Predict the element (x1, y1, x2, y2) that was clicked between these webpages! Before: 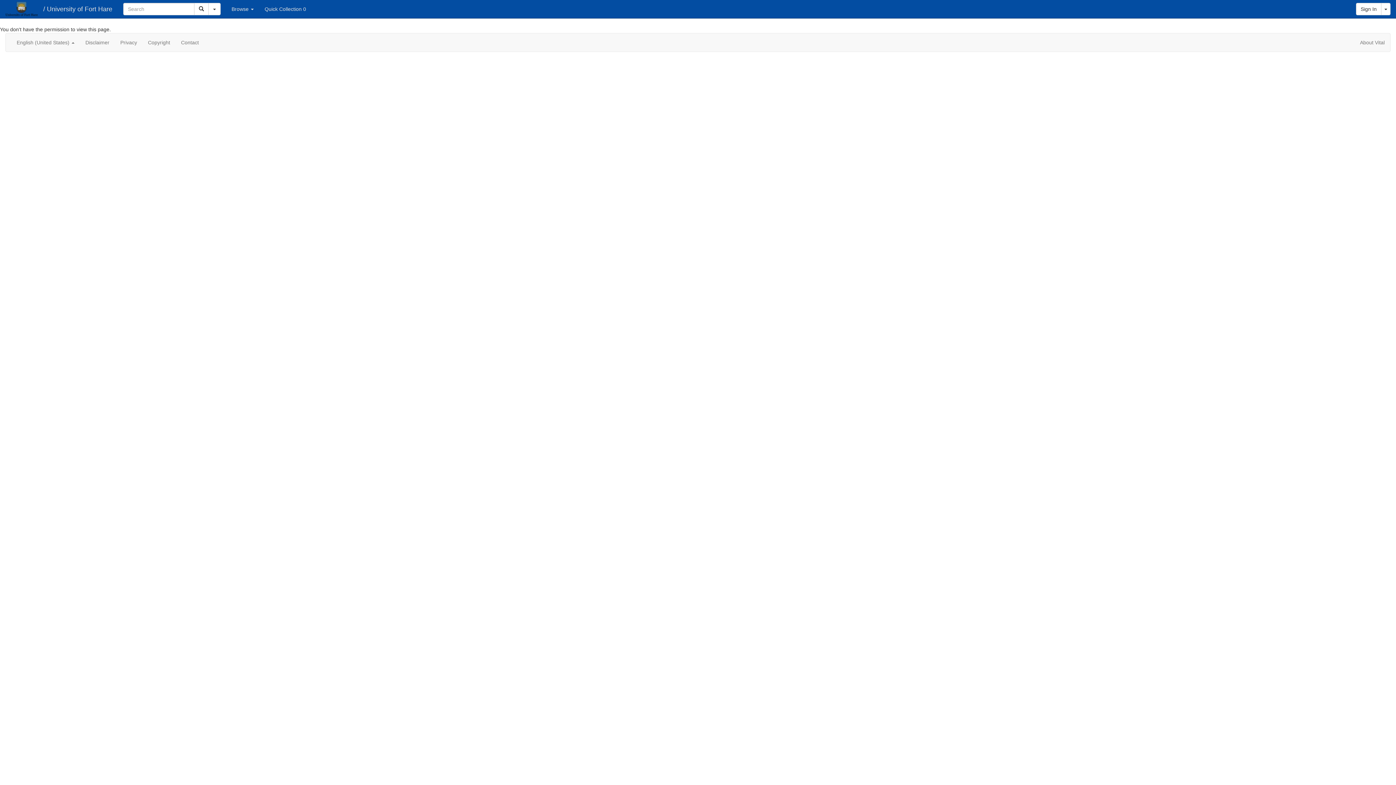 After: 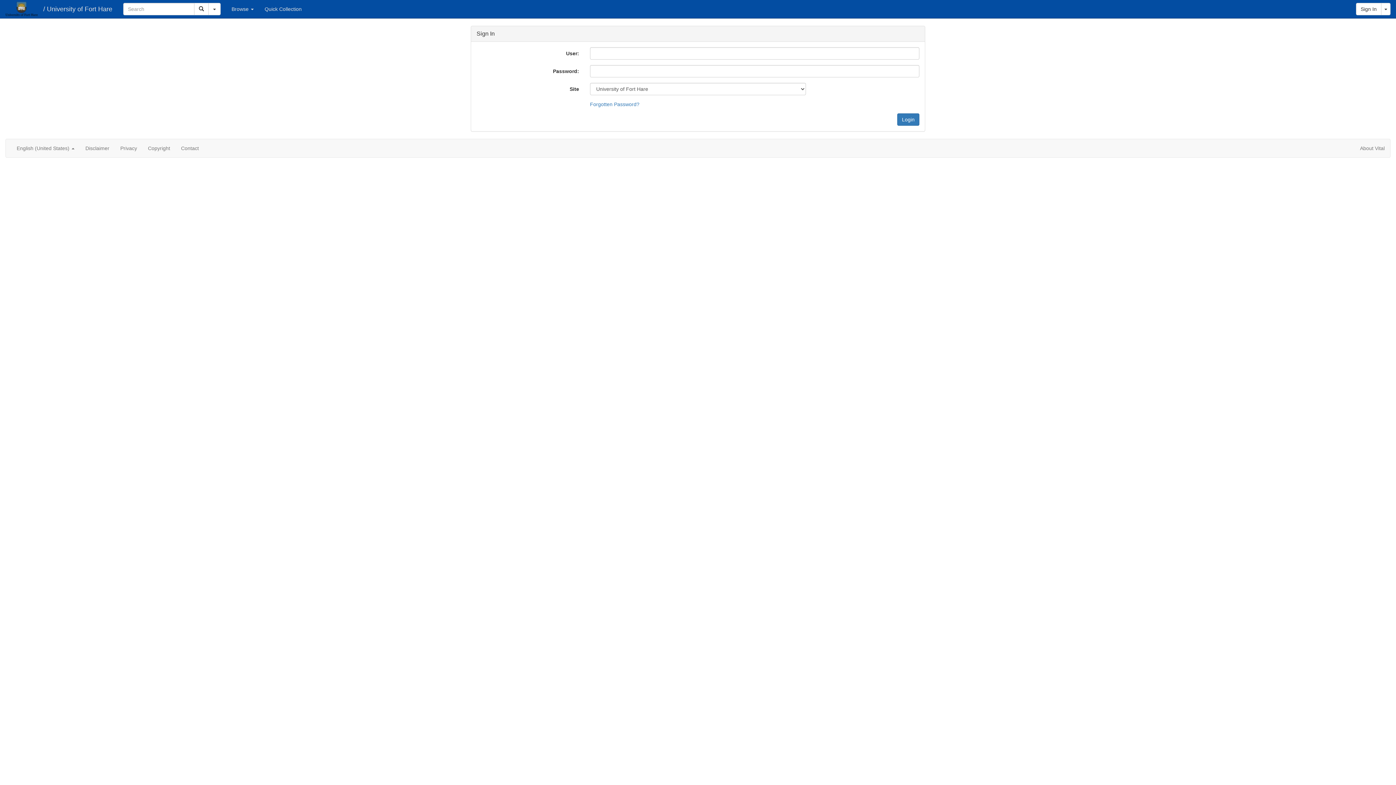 Action: label: Sign In bbox: (1356, 2, 1381, 15)